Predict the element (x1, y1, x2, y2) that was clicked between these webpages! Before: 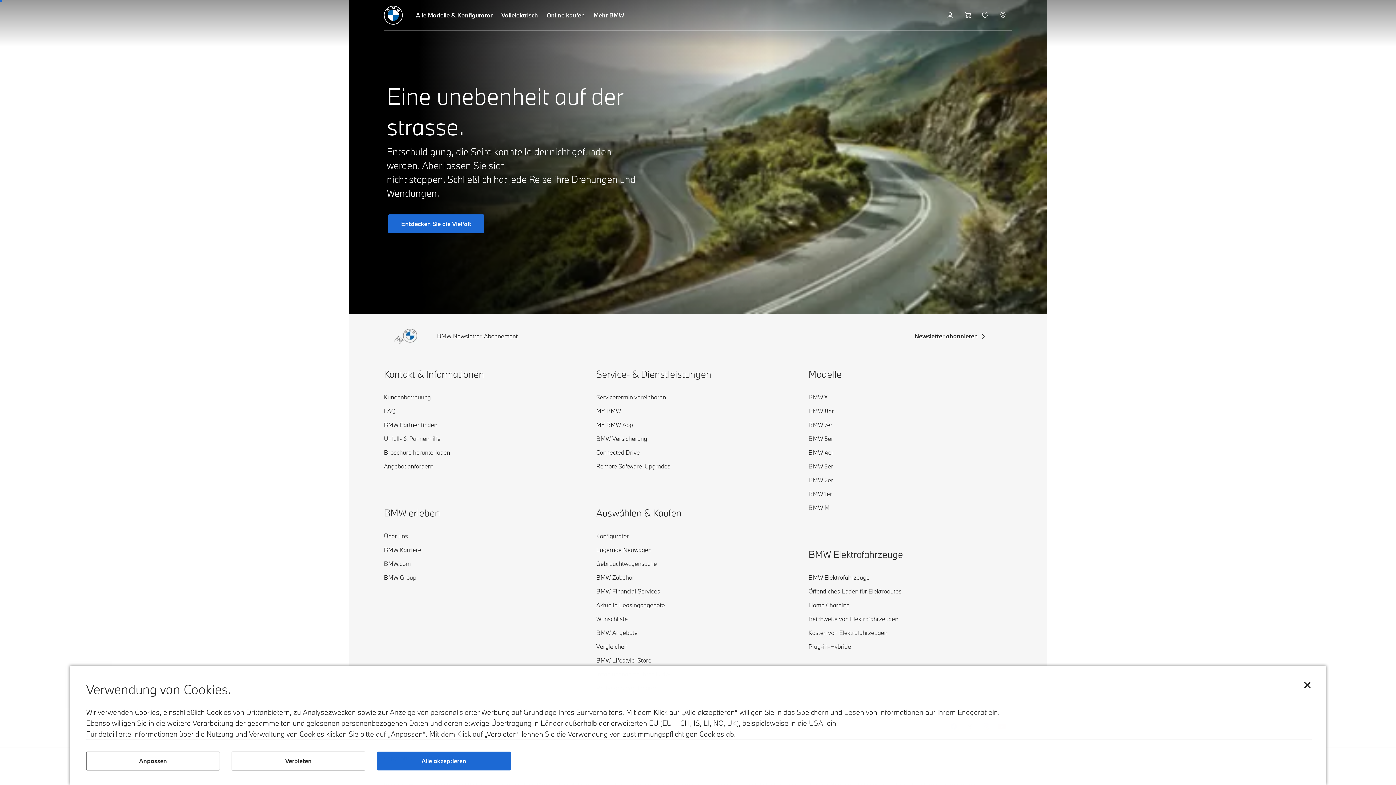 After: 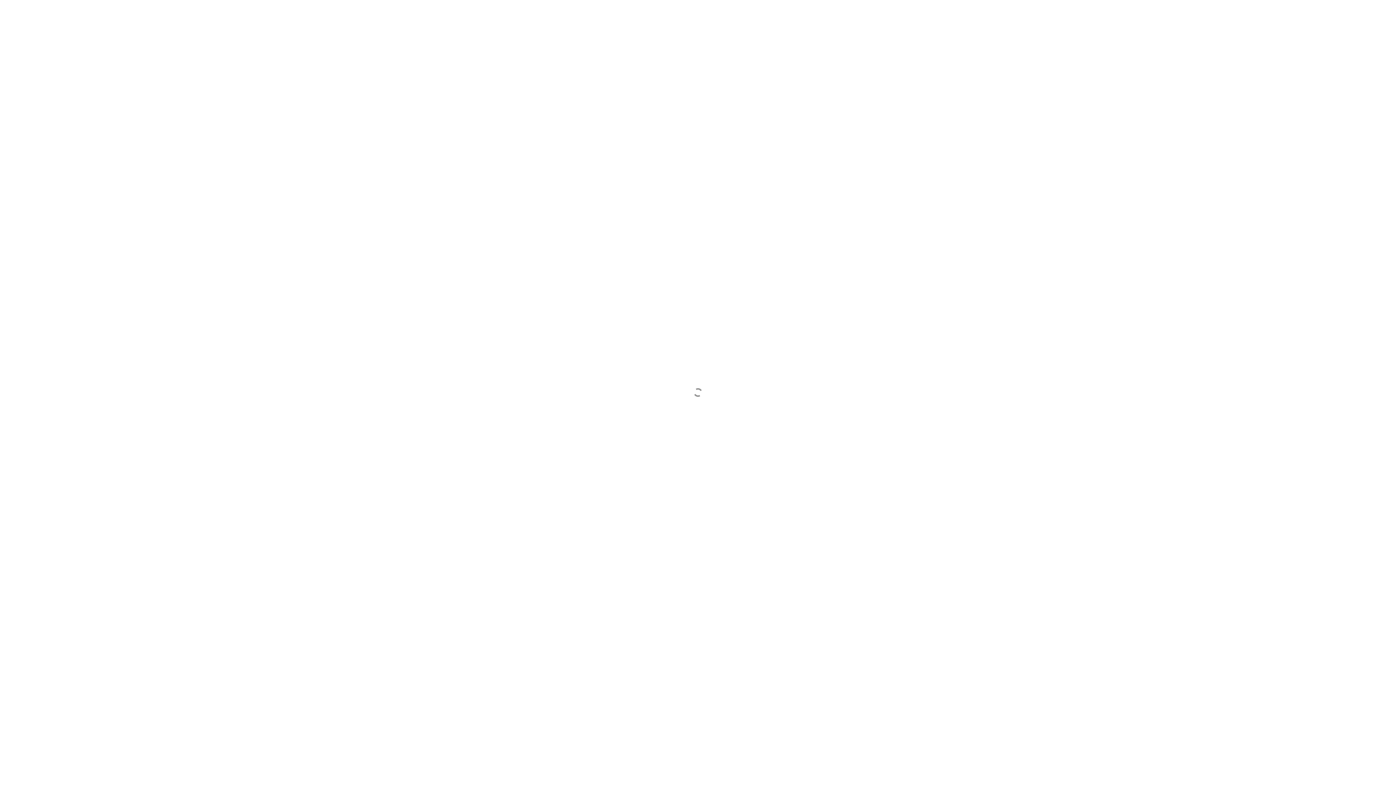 Action: bbox: (977, 0, 995, 30) label: Wunschliste